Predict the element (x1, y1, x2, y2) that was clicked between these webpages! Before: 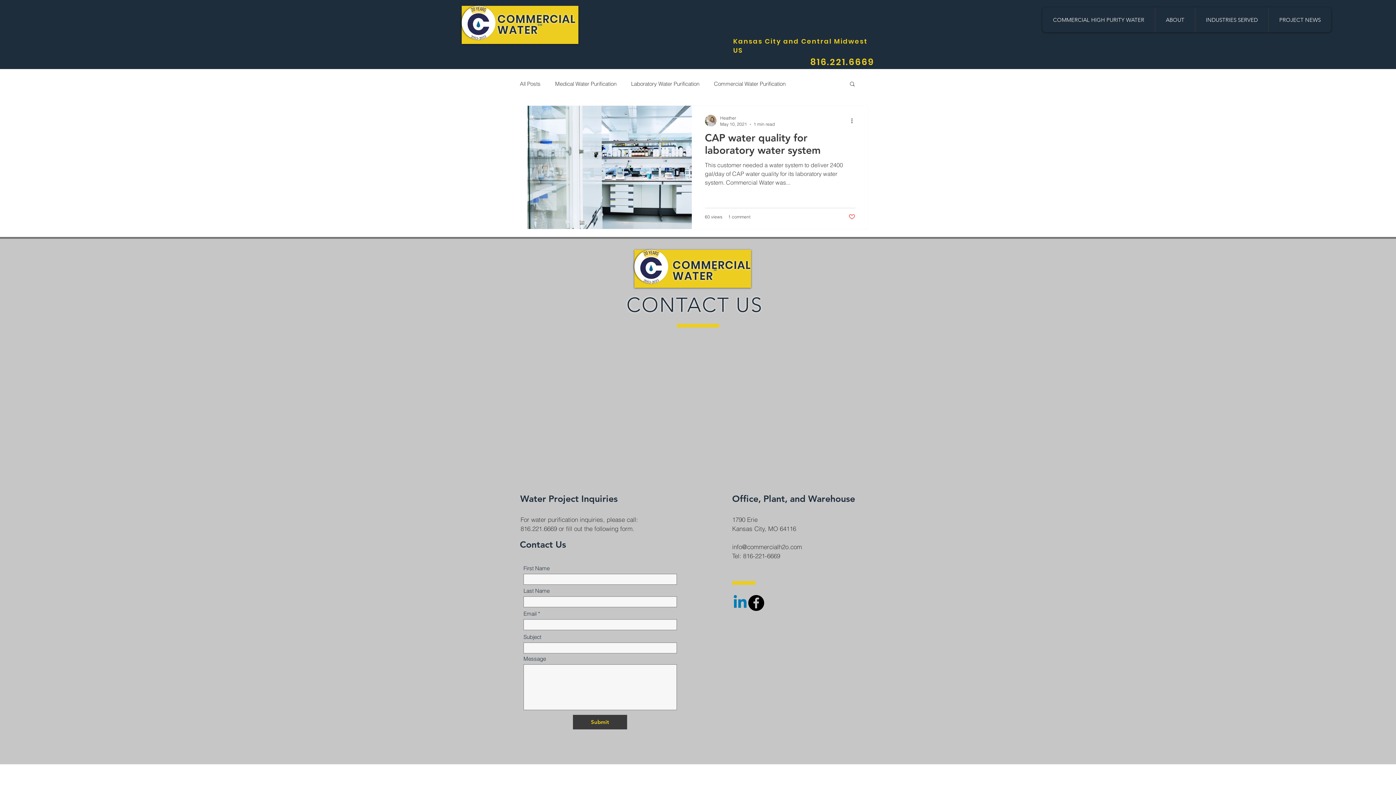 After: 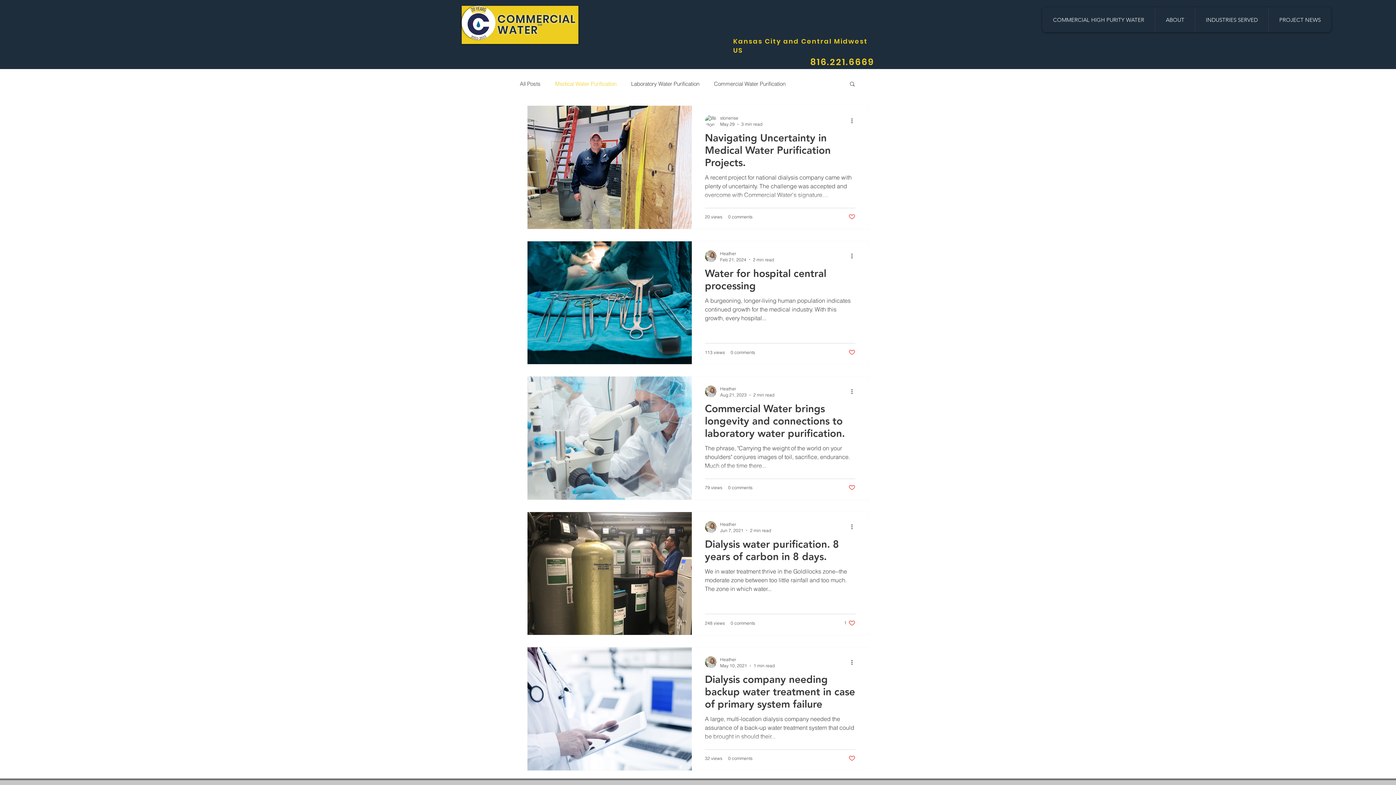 Action: bbox: (555, 79, 616, 87) label: Medical Water Purification